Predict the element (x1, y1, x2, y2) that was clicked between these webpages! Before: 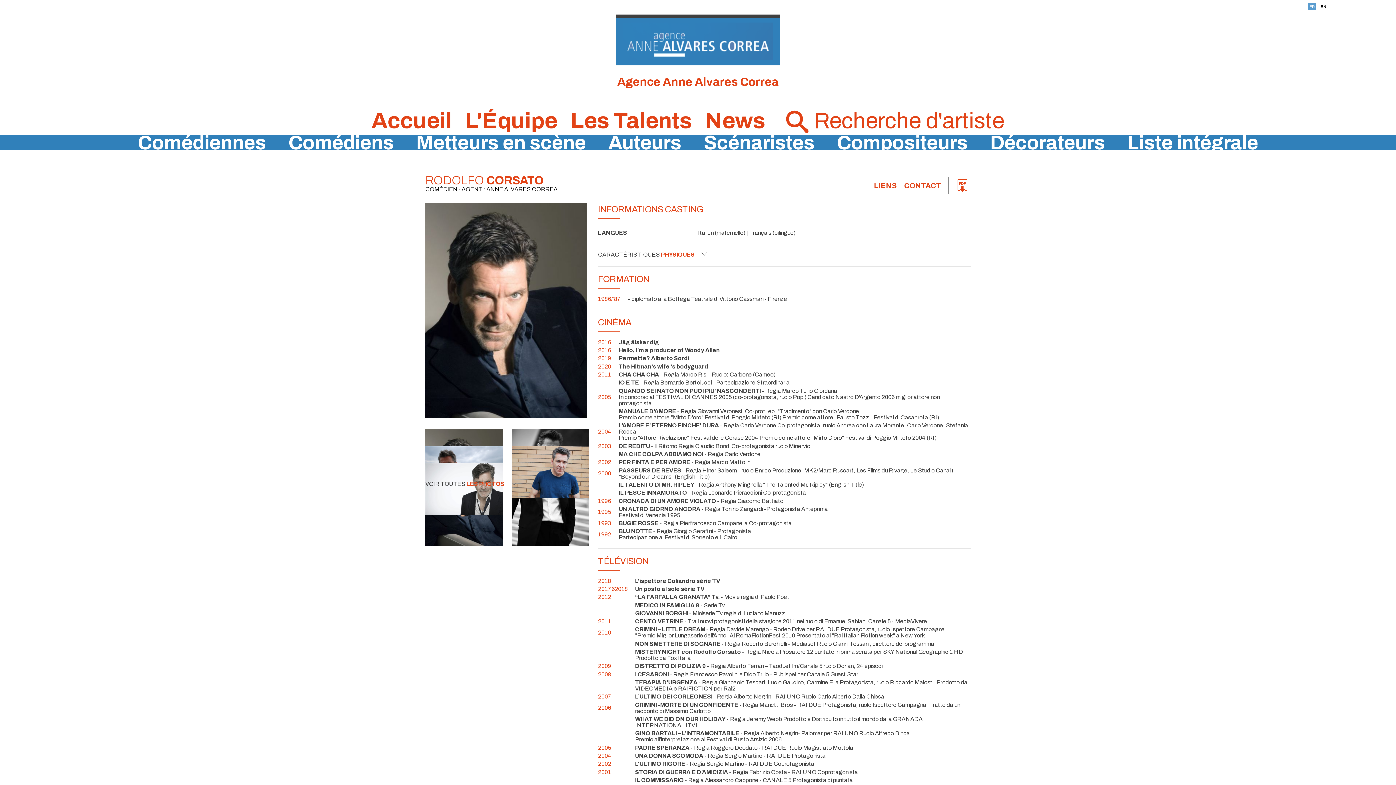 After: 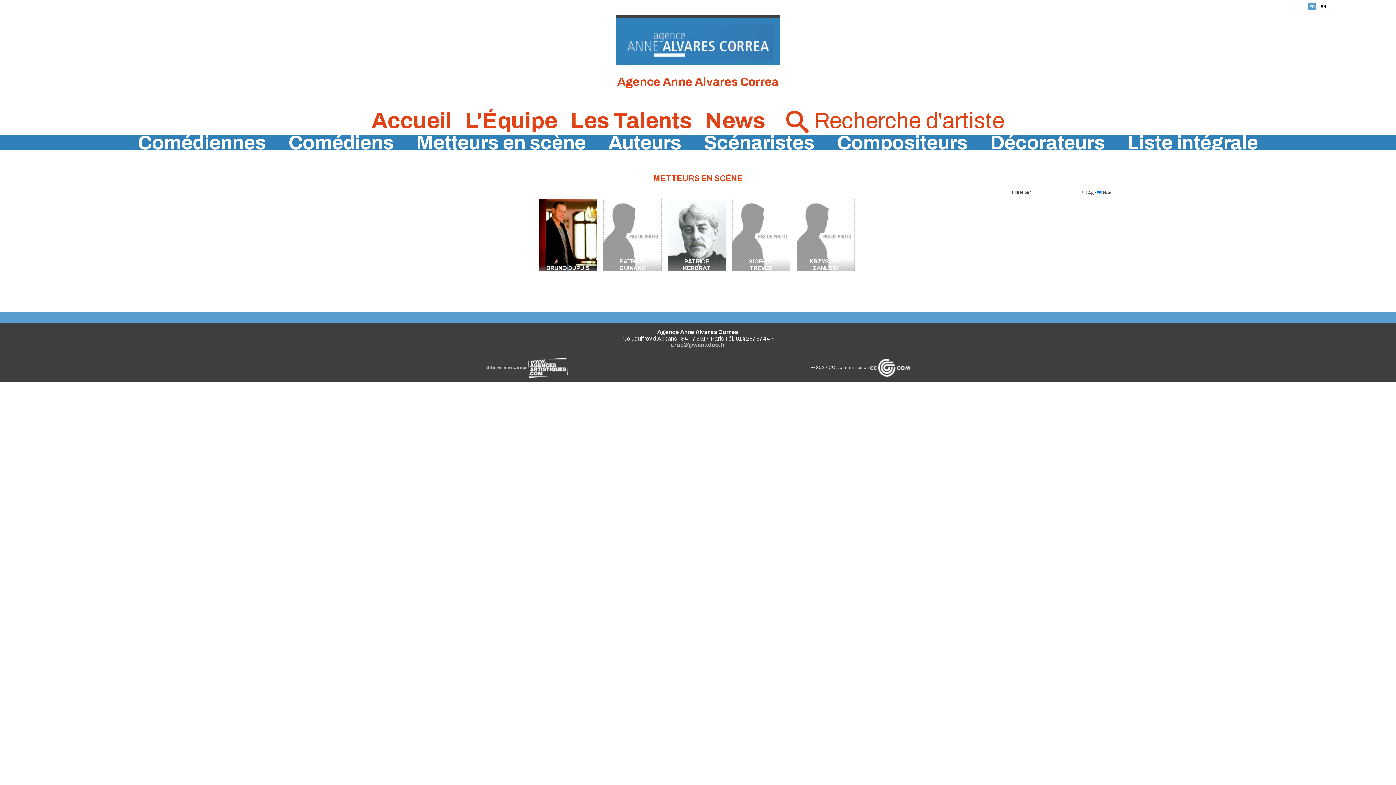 Action: label: Metteurs en scène bbox: (416, 132, 586, 153)